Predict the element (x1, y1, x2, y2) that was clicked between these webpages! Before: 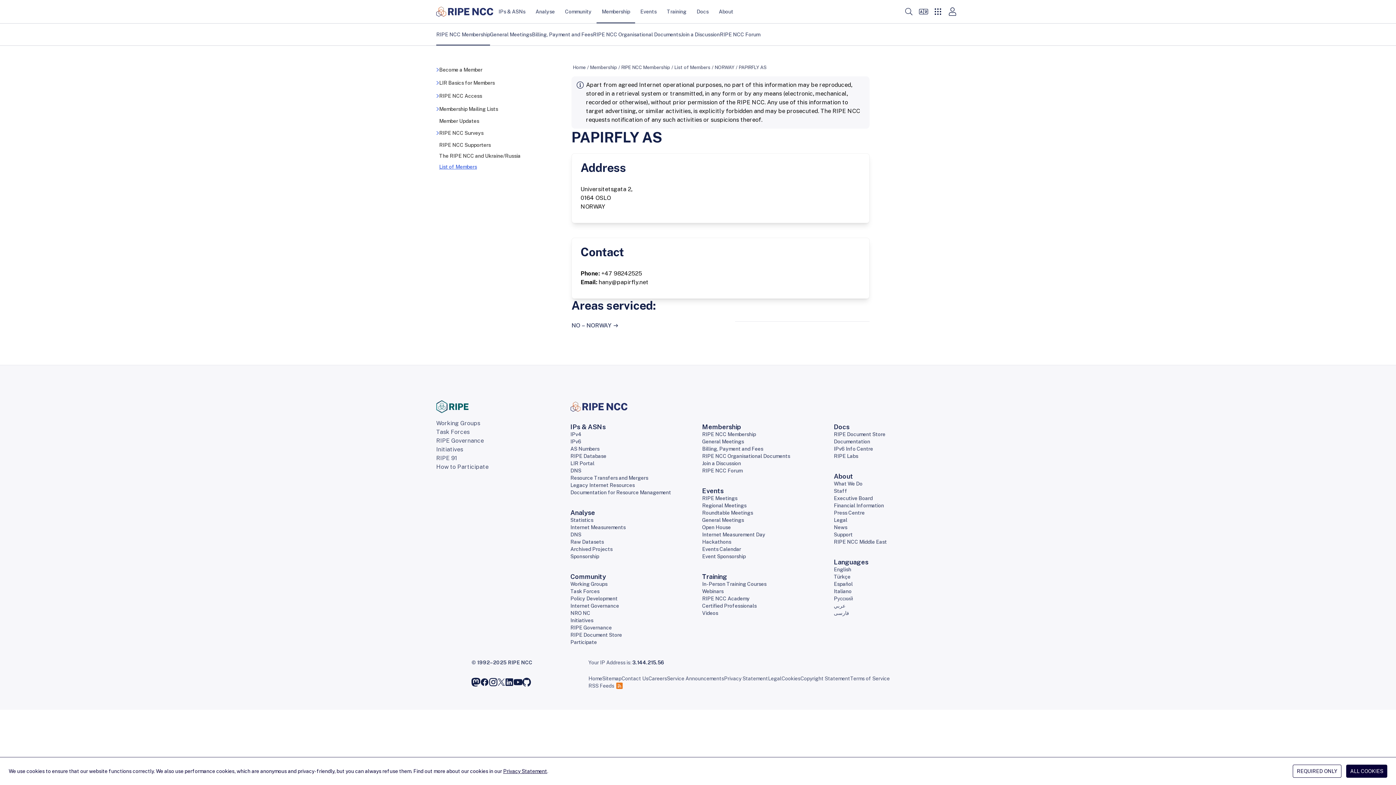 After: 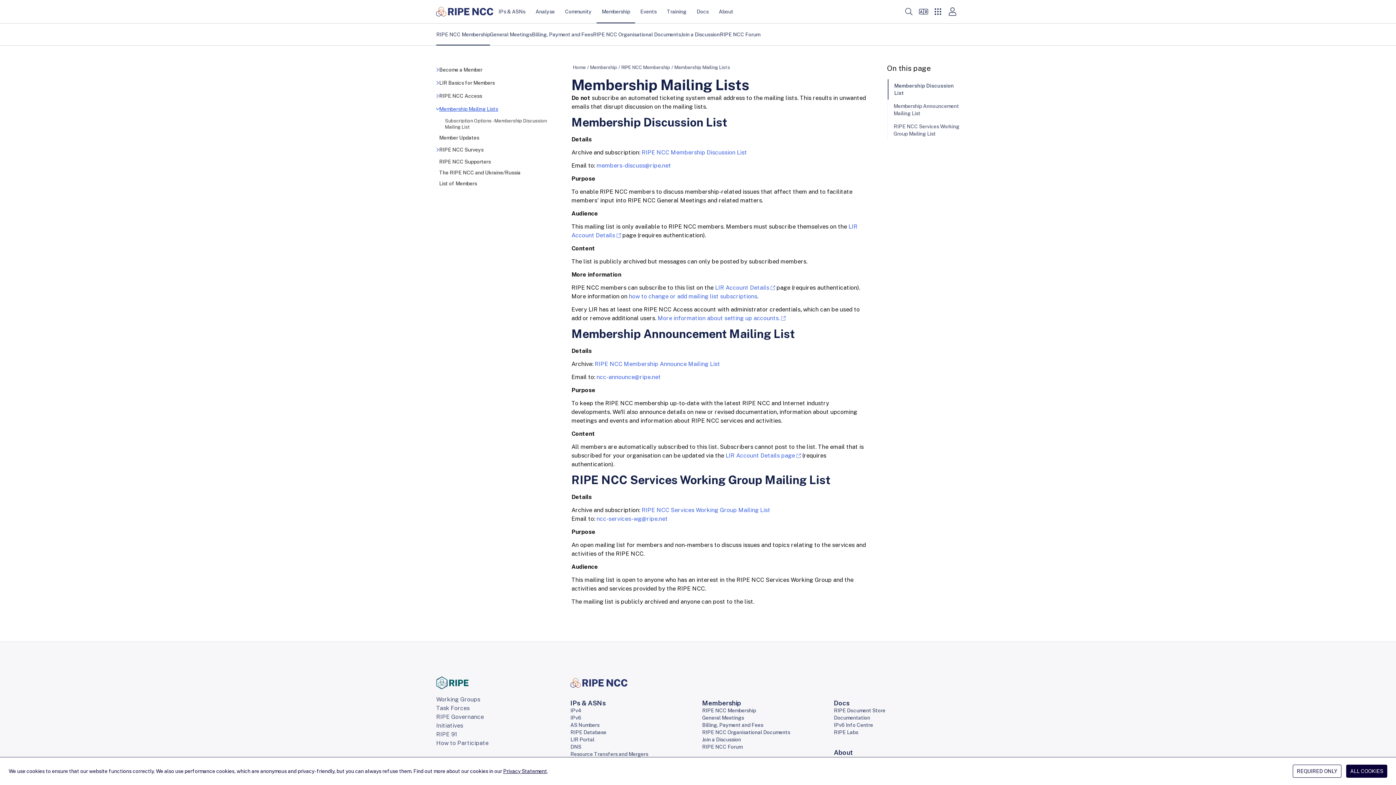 Action: bbox: (439, 105, 498, 112) label: Membership Mailing Lists